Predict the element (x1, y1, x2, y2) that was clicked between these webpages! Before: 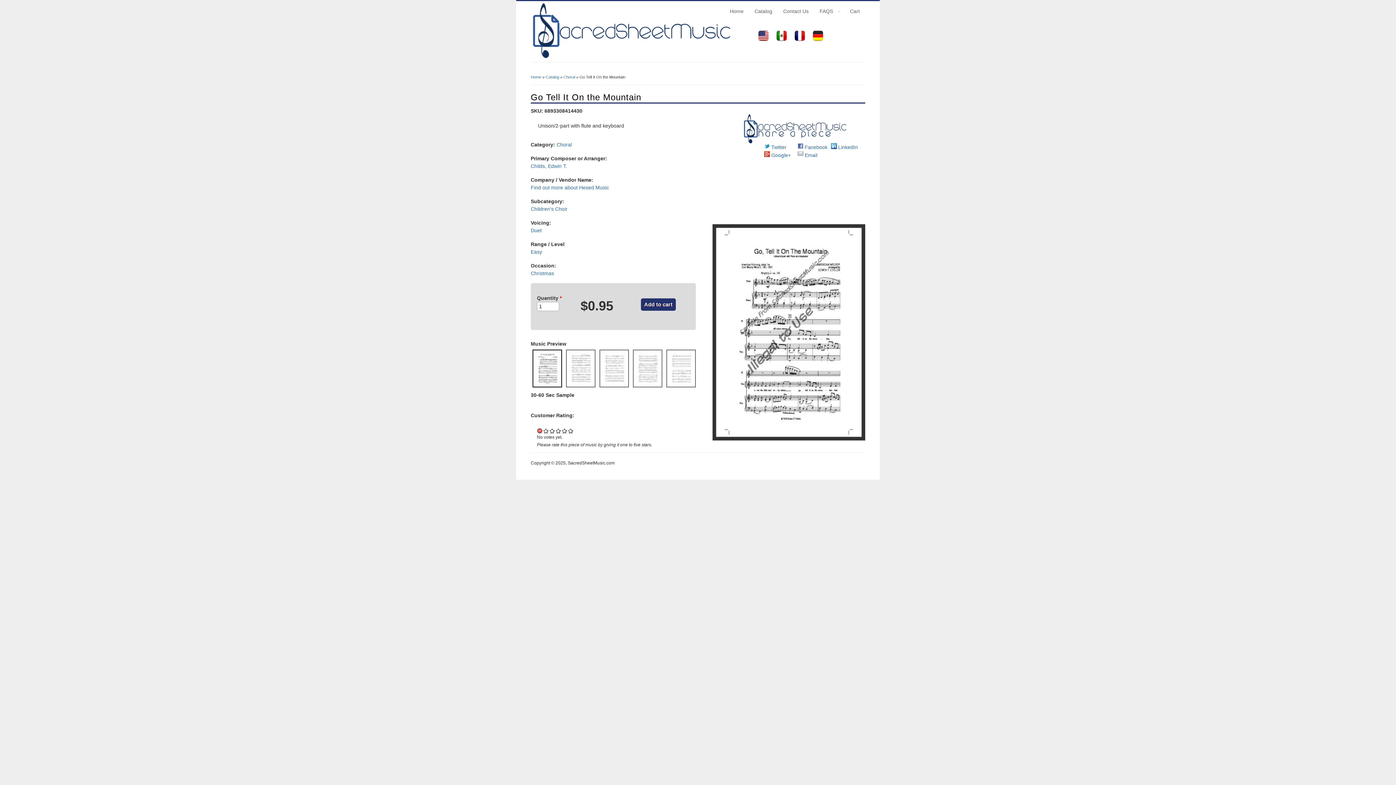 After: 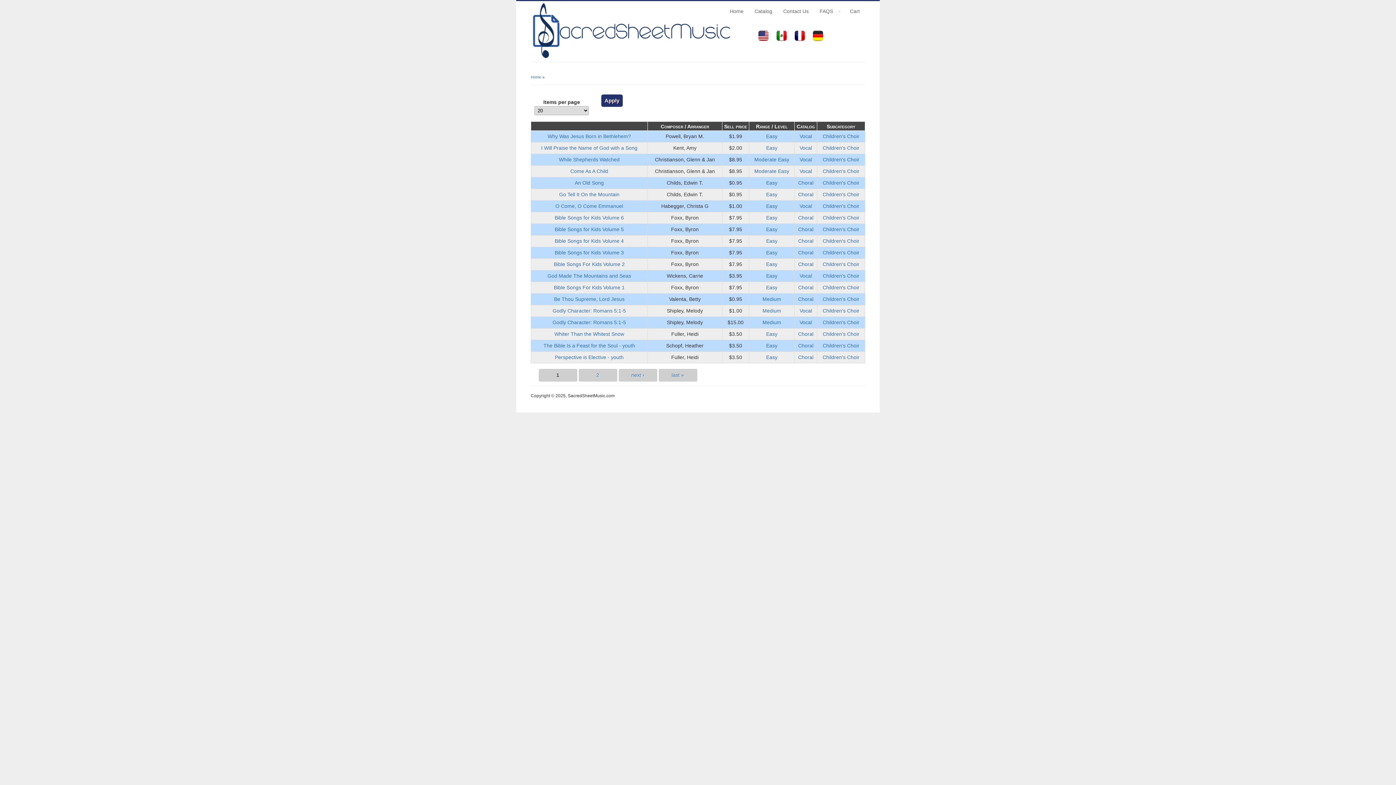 Action: bbox: (530, 206, 567, 212) label: Children's Choir